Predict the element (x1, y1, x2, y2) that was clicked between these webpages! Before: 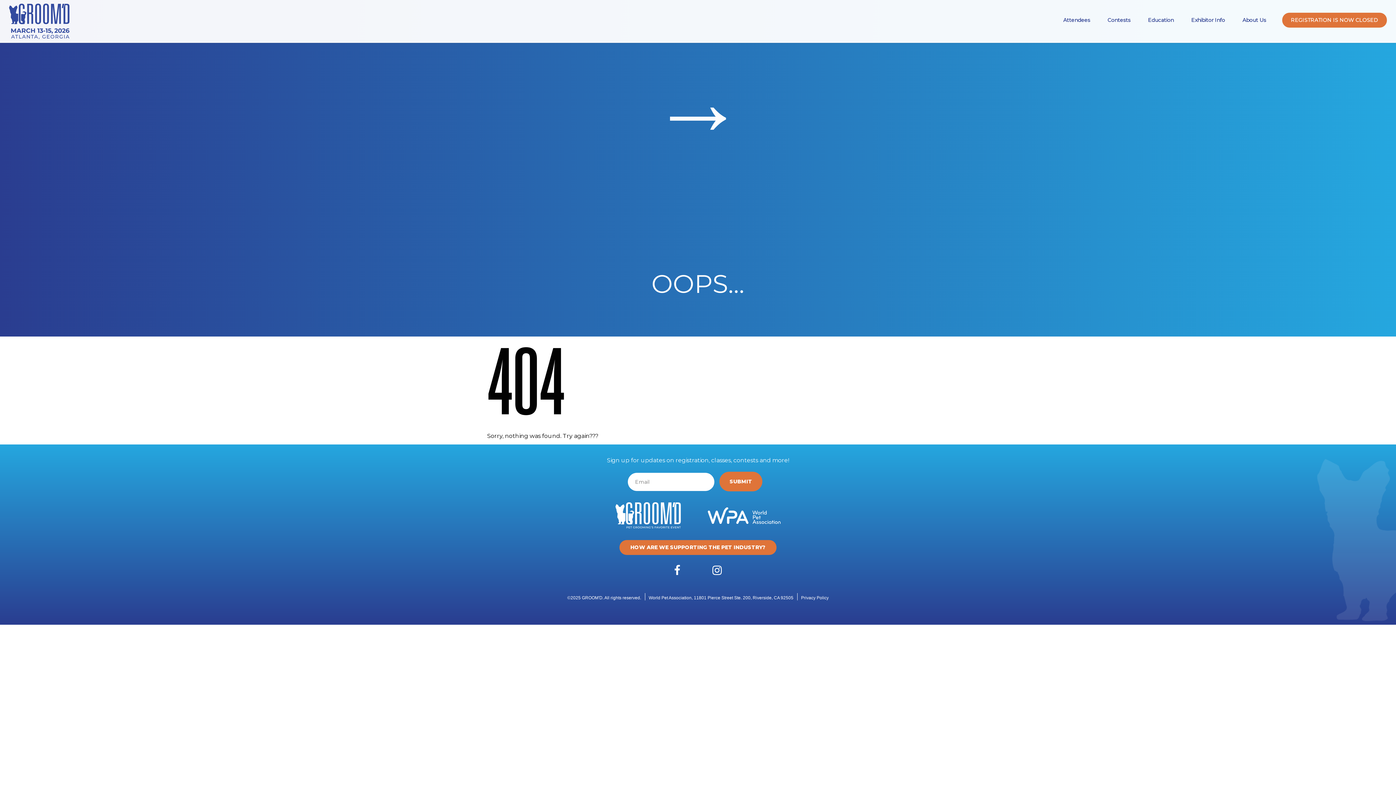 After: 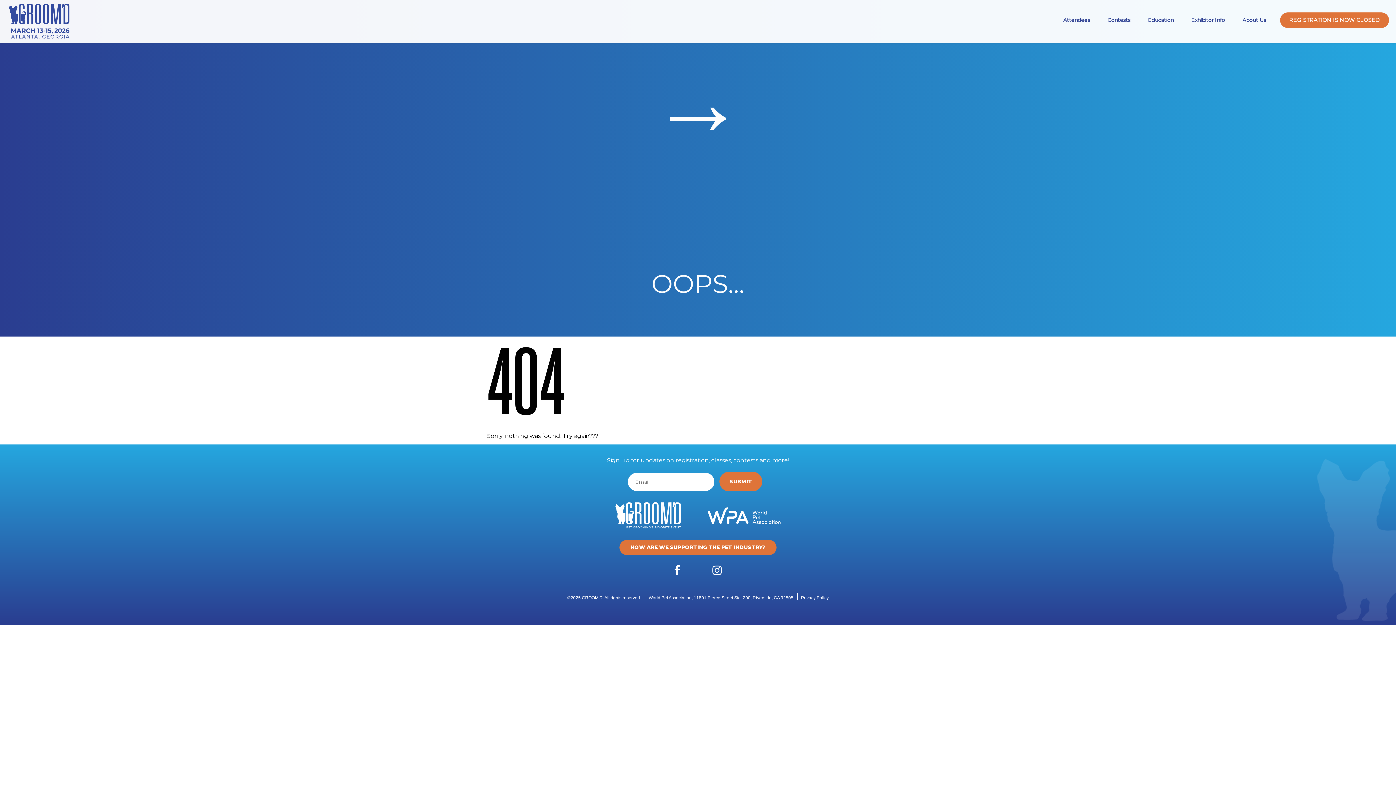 Action: bbox: (1282, 12, 1387, 27) label: REGISTRATION IS NOW CLOSED